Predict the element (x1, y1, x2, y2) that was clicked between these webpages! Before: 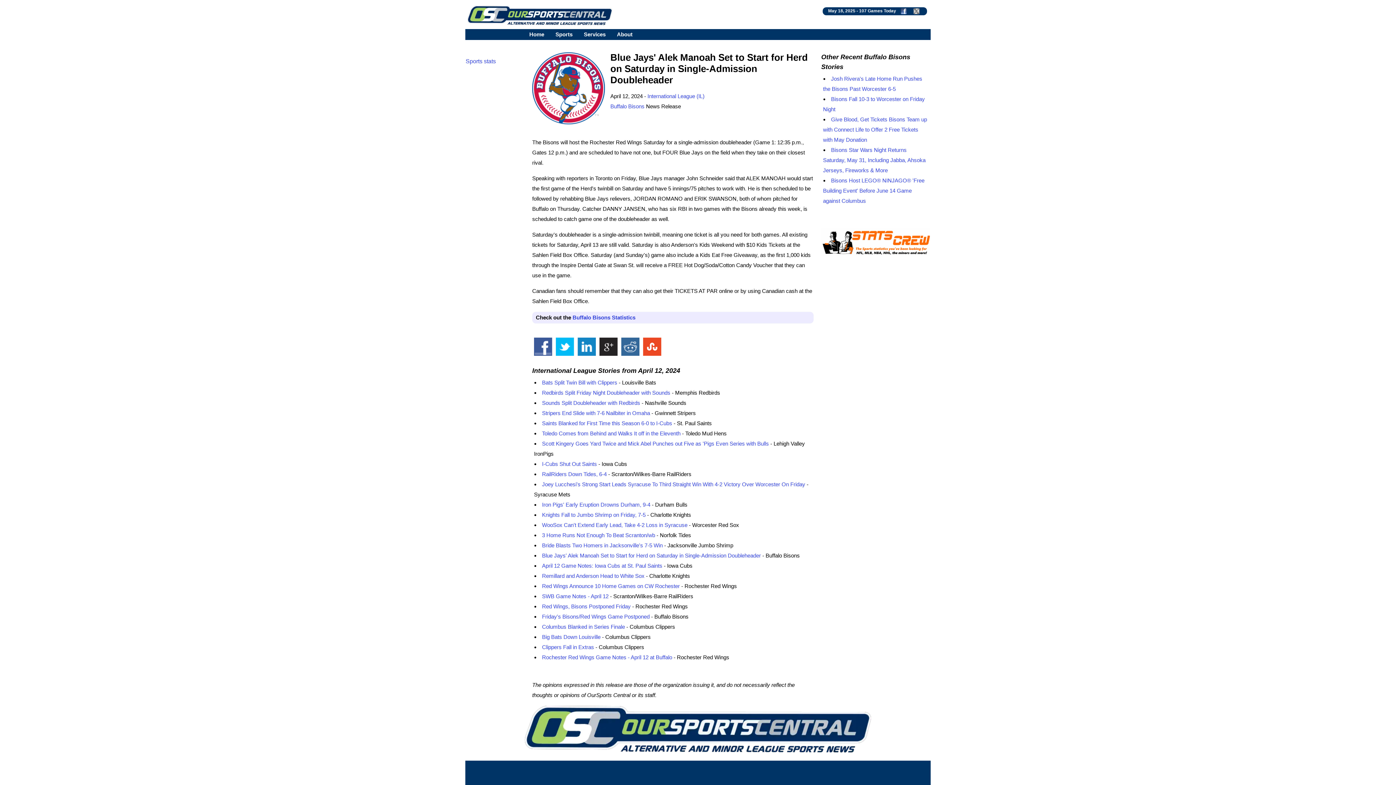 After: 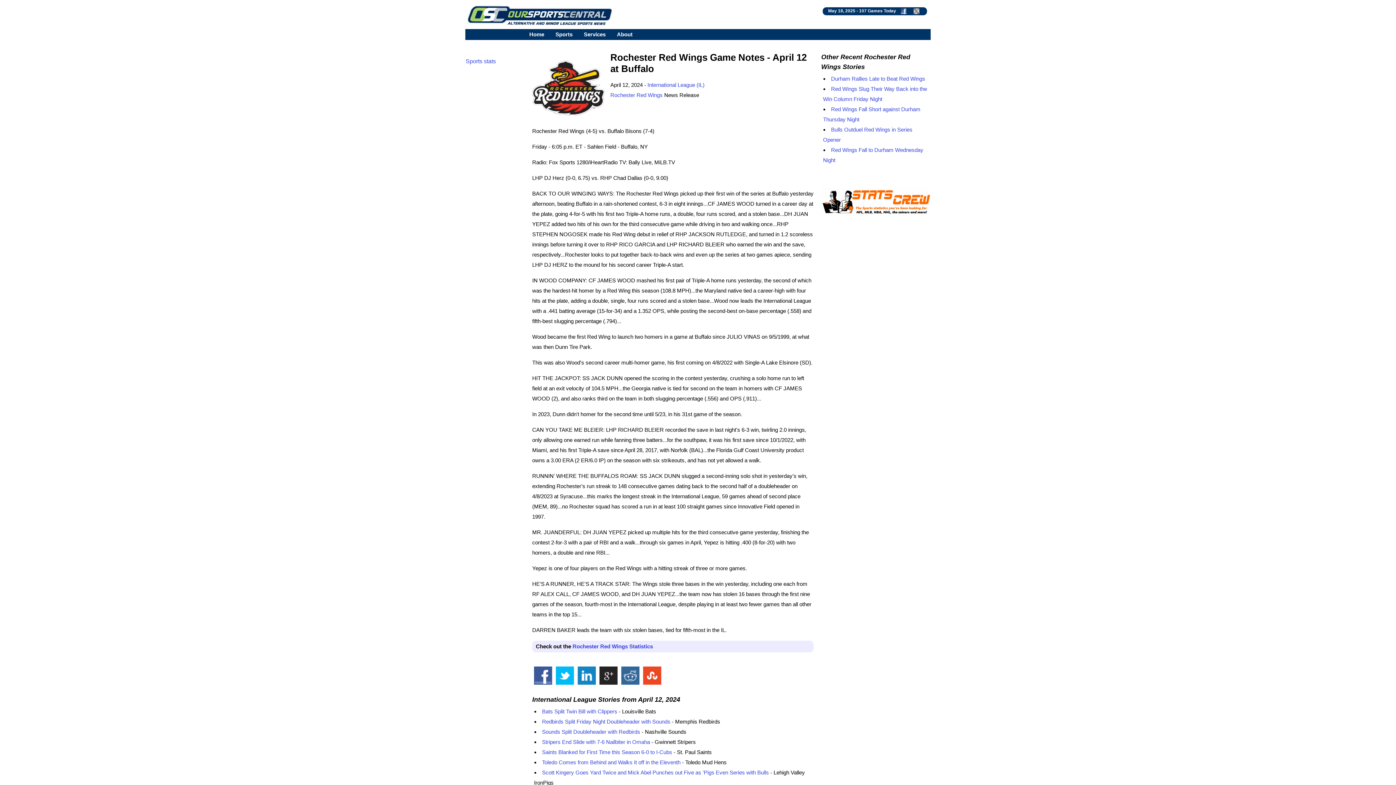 Action: label: Rochester Red Wings Game Notes - April 12 at Buffalo bbox: (542, 654, 672, 660)